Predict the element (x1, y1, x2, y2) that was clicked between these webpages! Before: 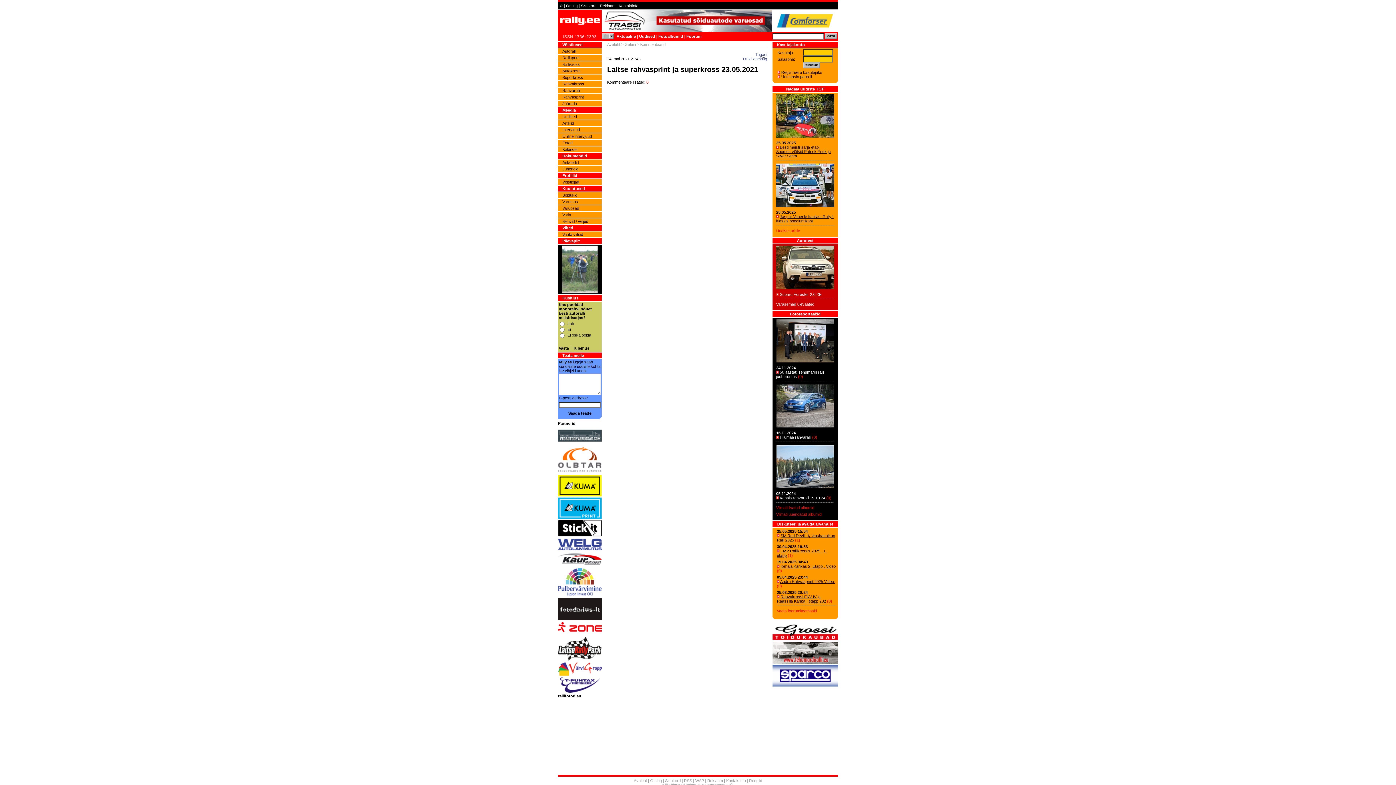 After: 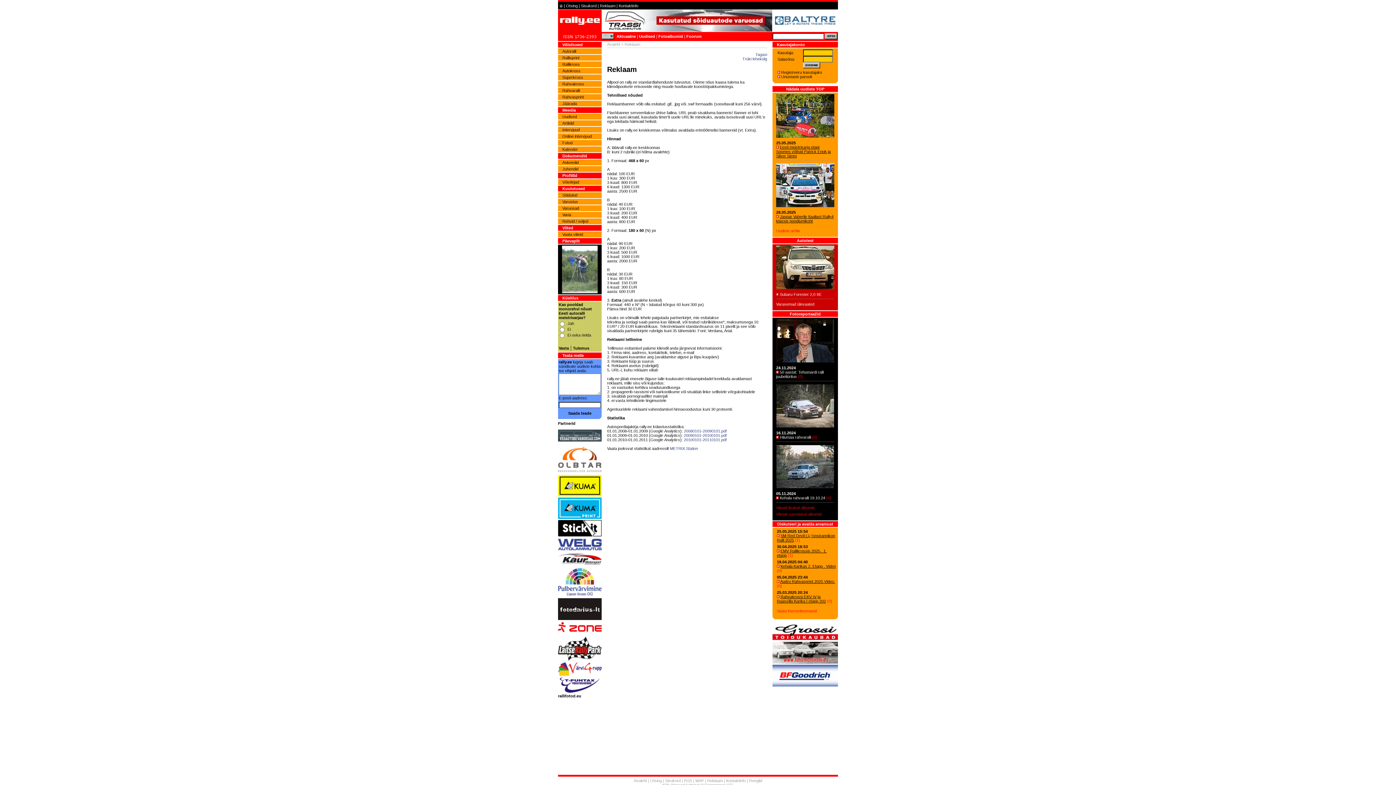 Action: bbox: (600, 3, 615, 8) label: Reklaam